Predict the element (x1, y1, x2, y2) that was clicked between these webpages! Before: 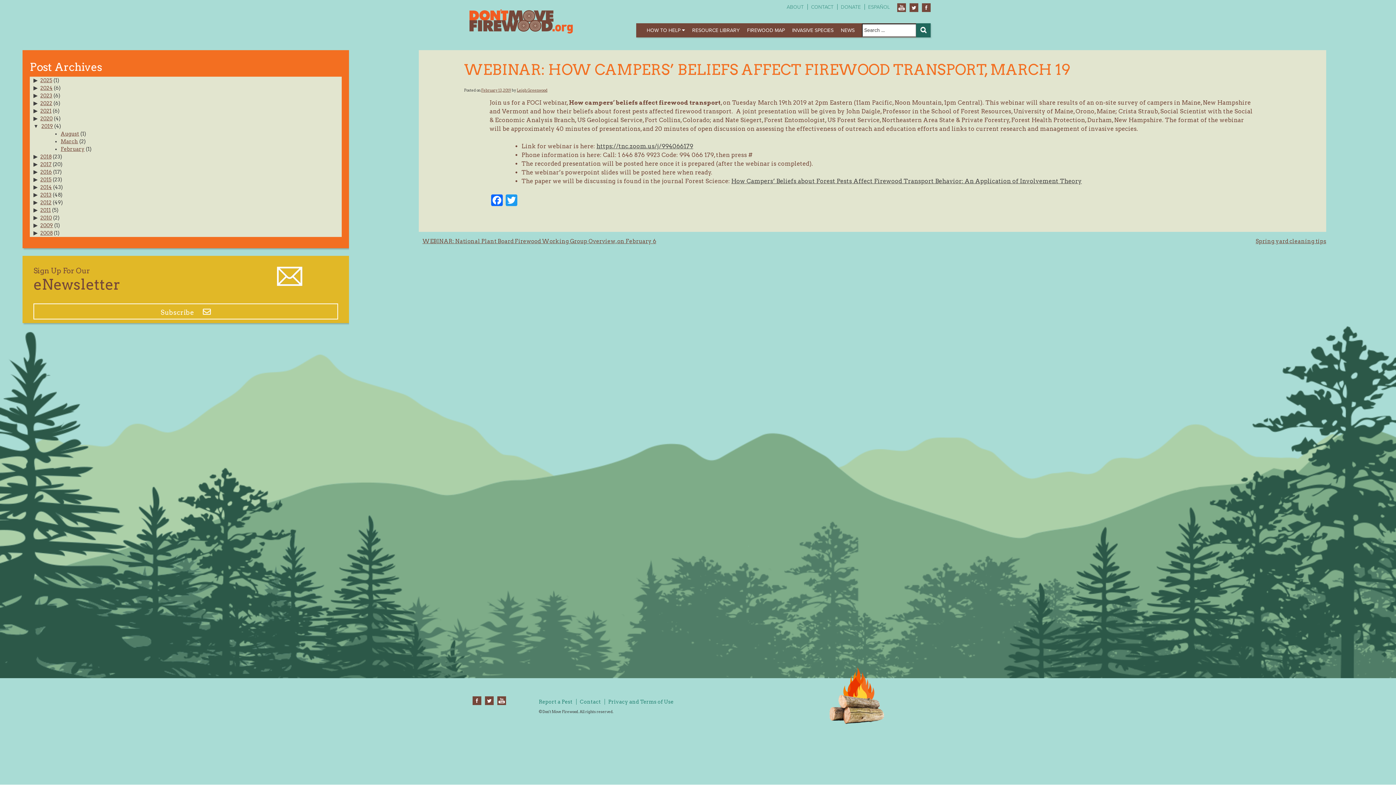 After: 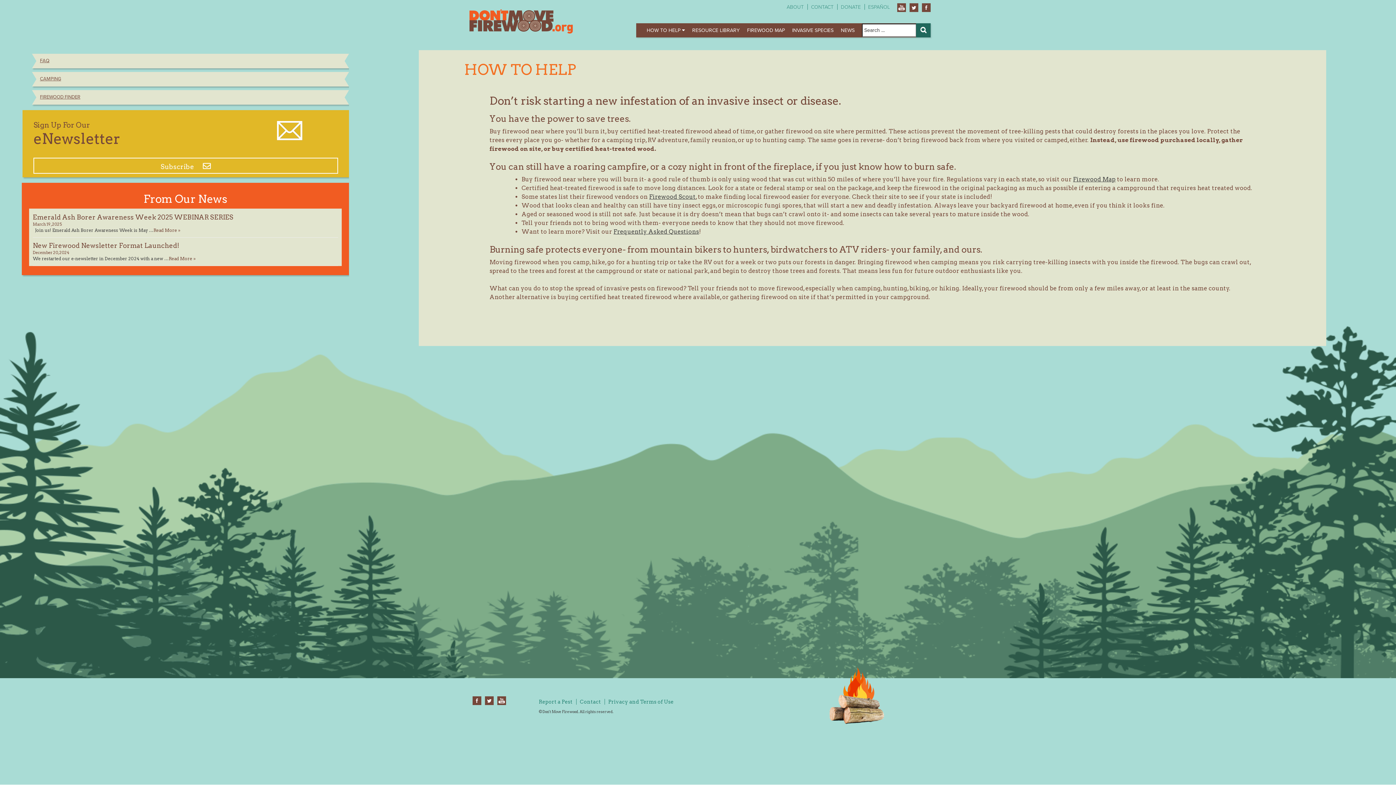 Action: bbox: (646, 26, 685, 34) label: HOW TO HELP 